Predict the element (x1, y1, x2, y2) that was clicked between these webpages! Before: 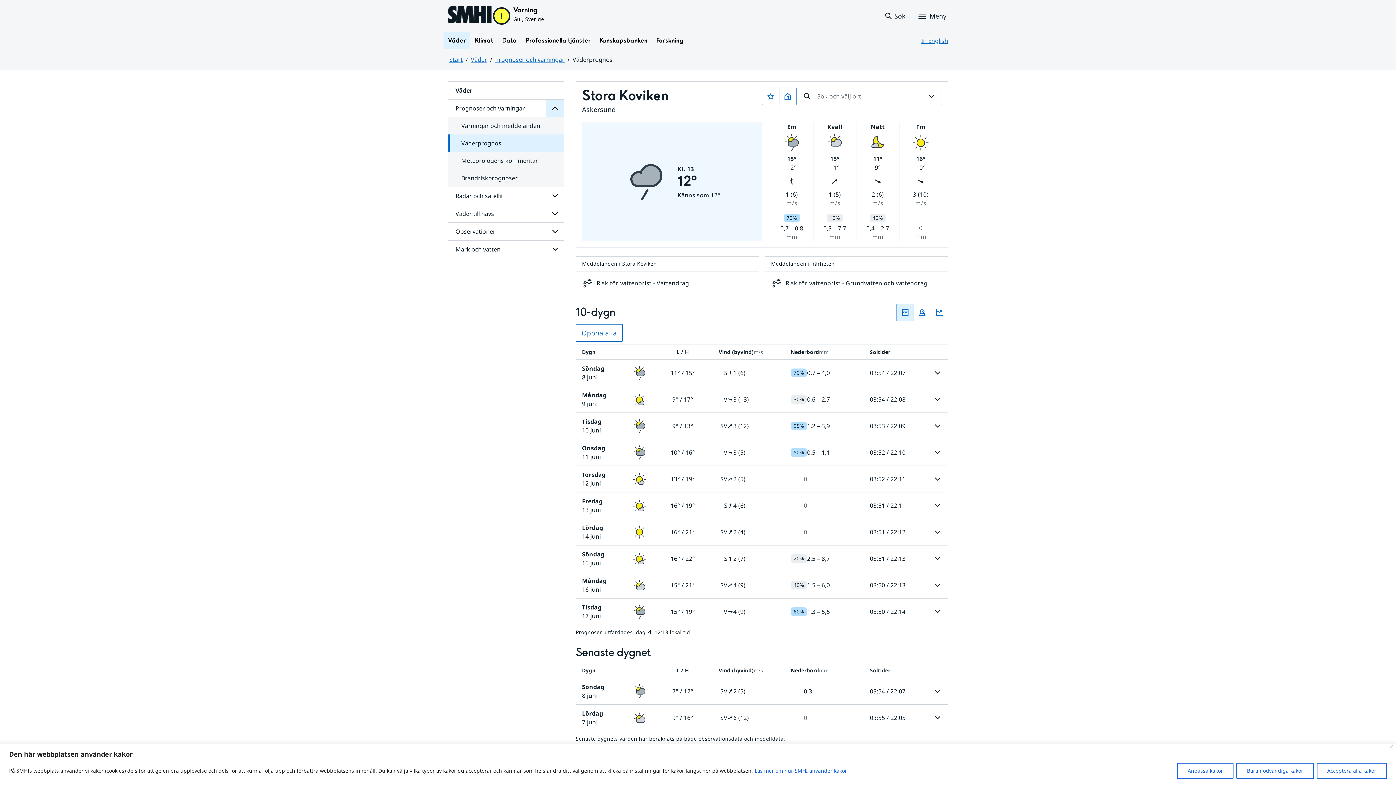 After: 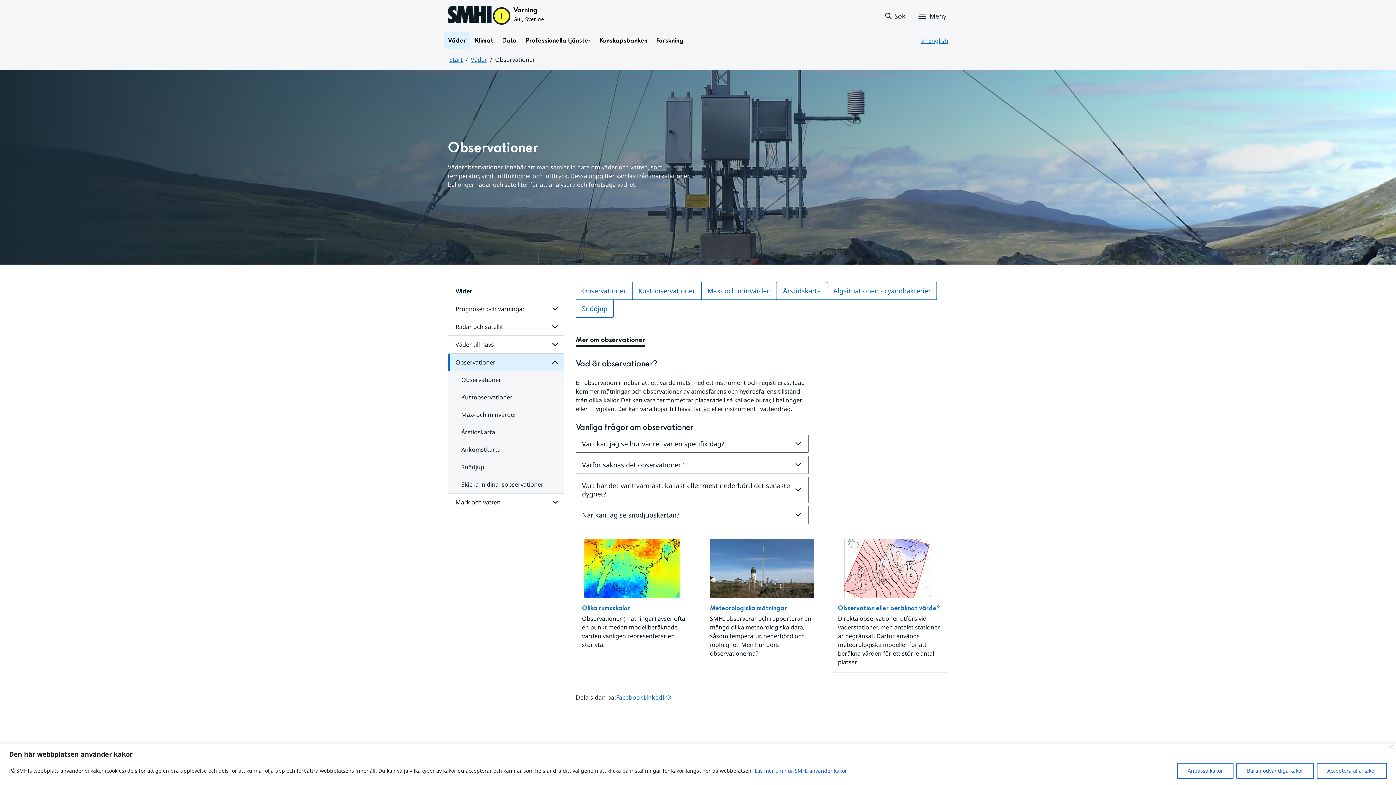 Action: label: Observationer bbox: (448, 222, 563, 240)